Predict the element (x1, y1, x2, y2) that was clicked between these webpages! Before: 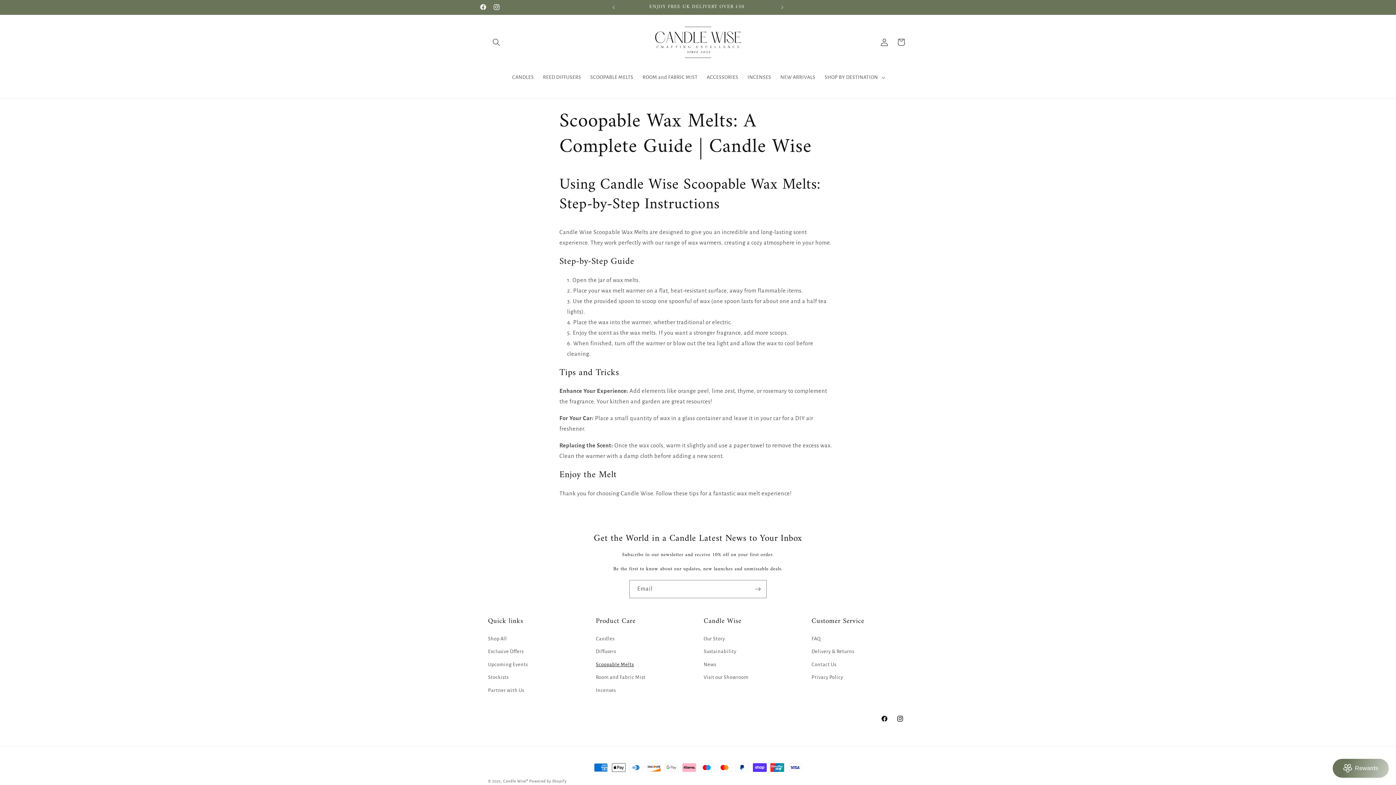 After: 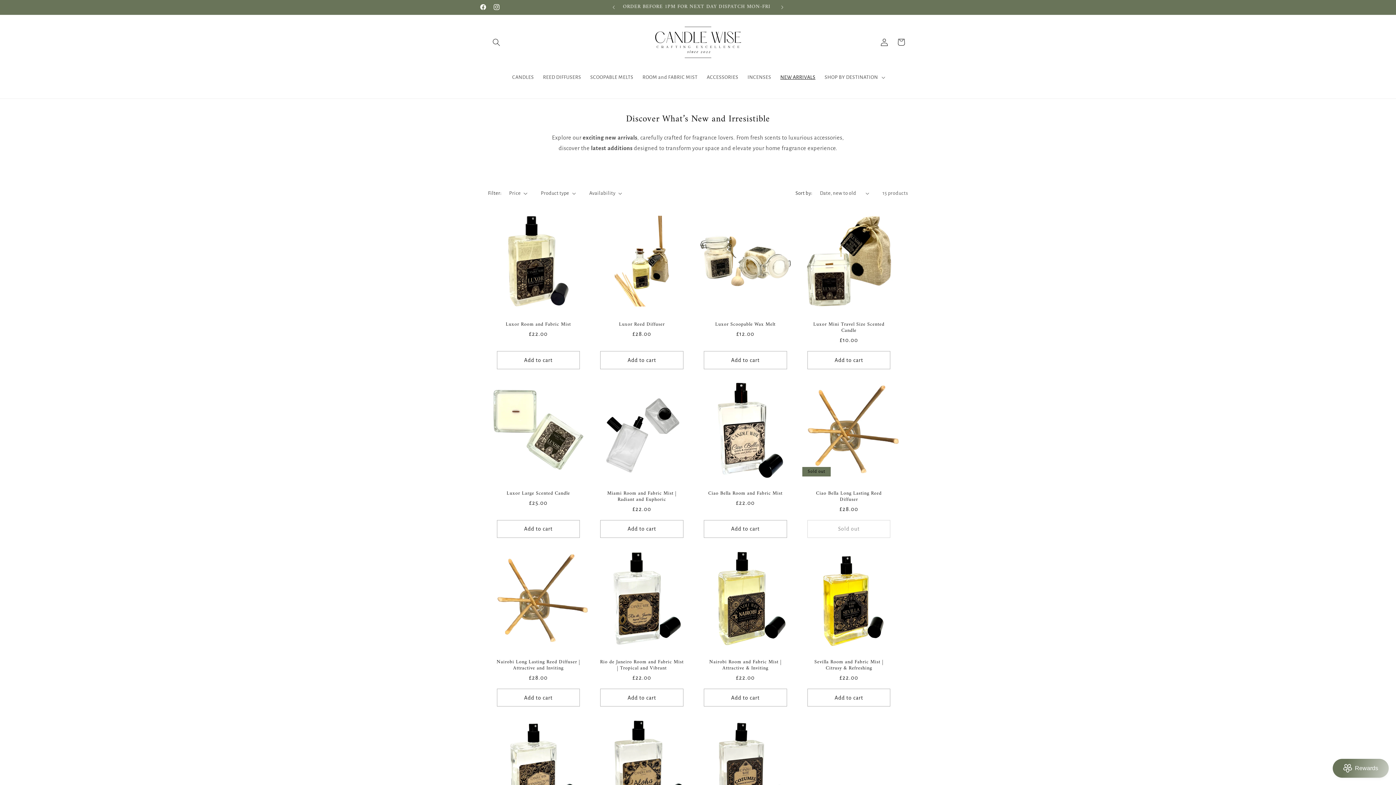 Action: label: NEW ARRIVALS bbox: (775, 69, 820, 85)